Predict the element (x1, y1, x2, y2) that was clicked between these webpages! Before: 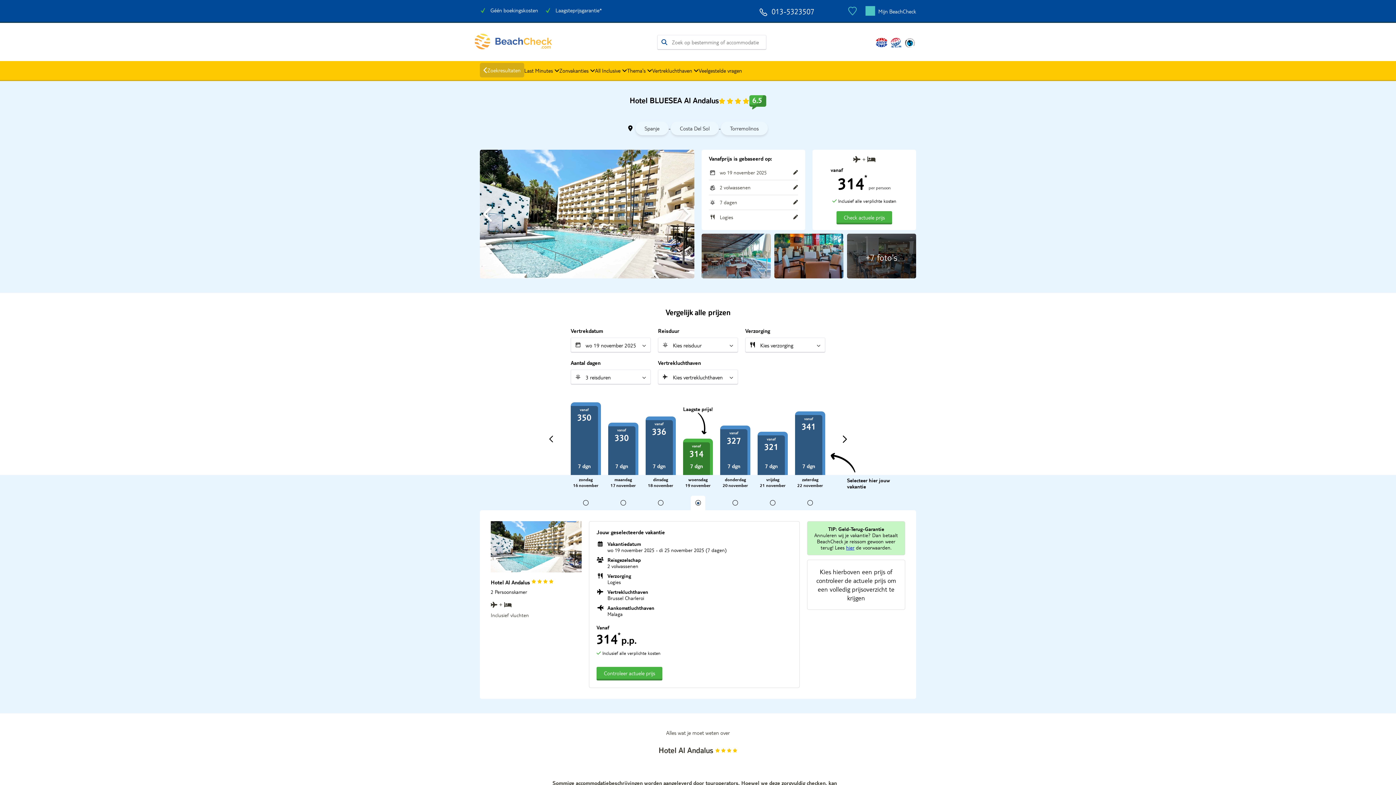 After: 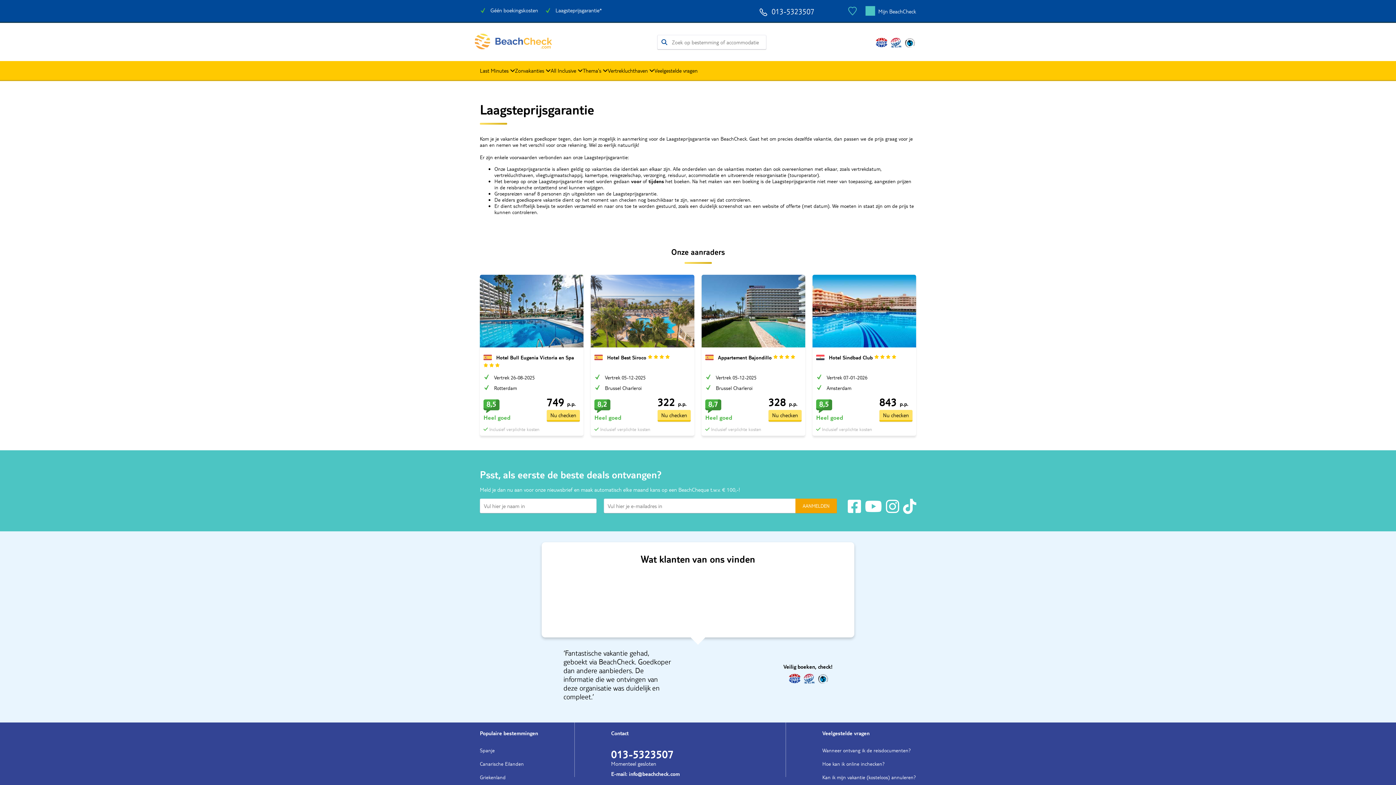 Action: label: Laagsteprijsgarantie* bbox: (555, 6, 602, 13)